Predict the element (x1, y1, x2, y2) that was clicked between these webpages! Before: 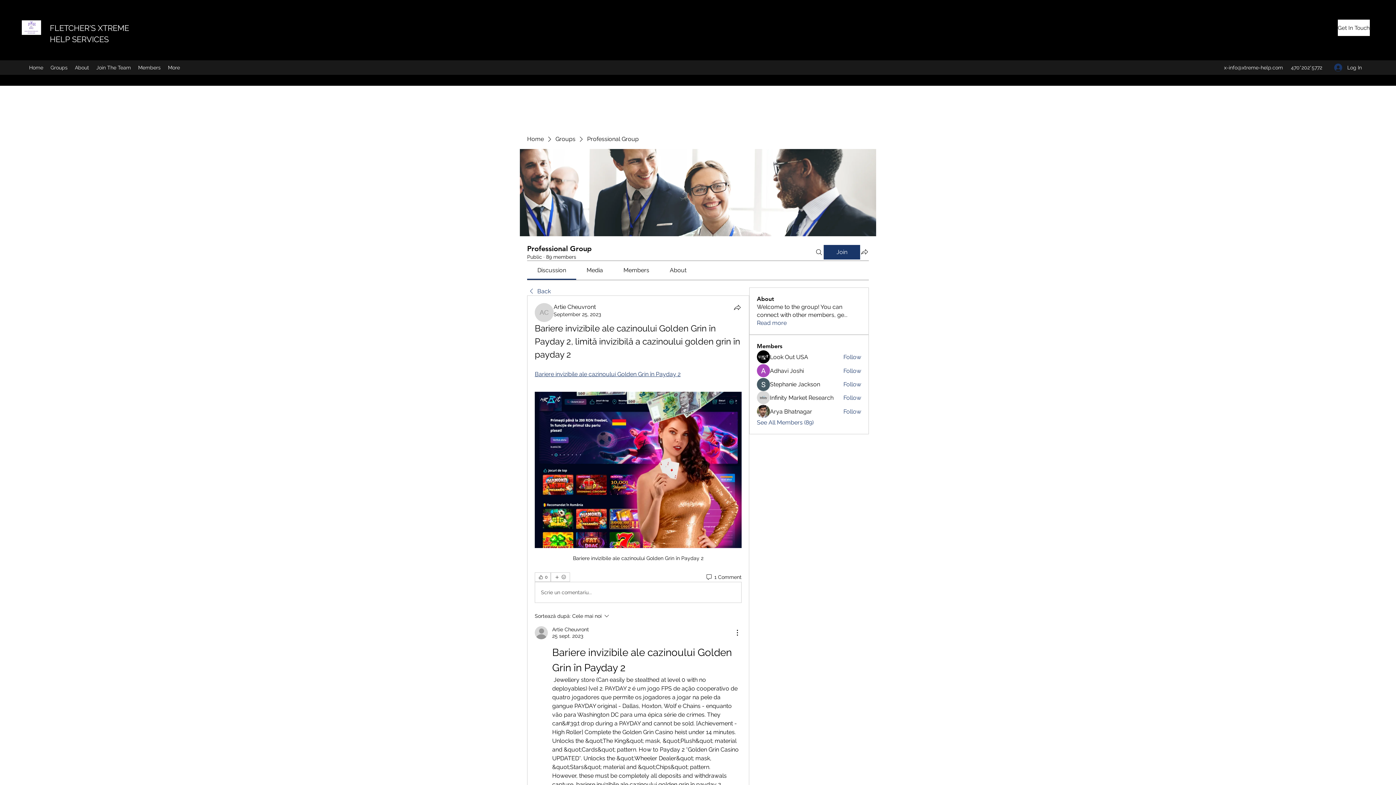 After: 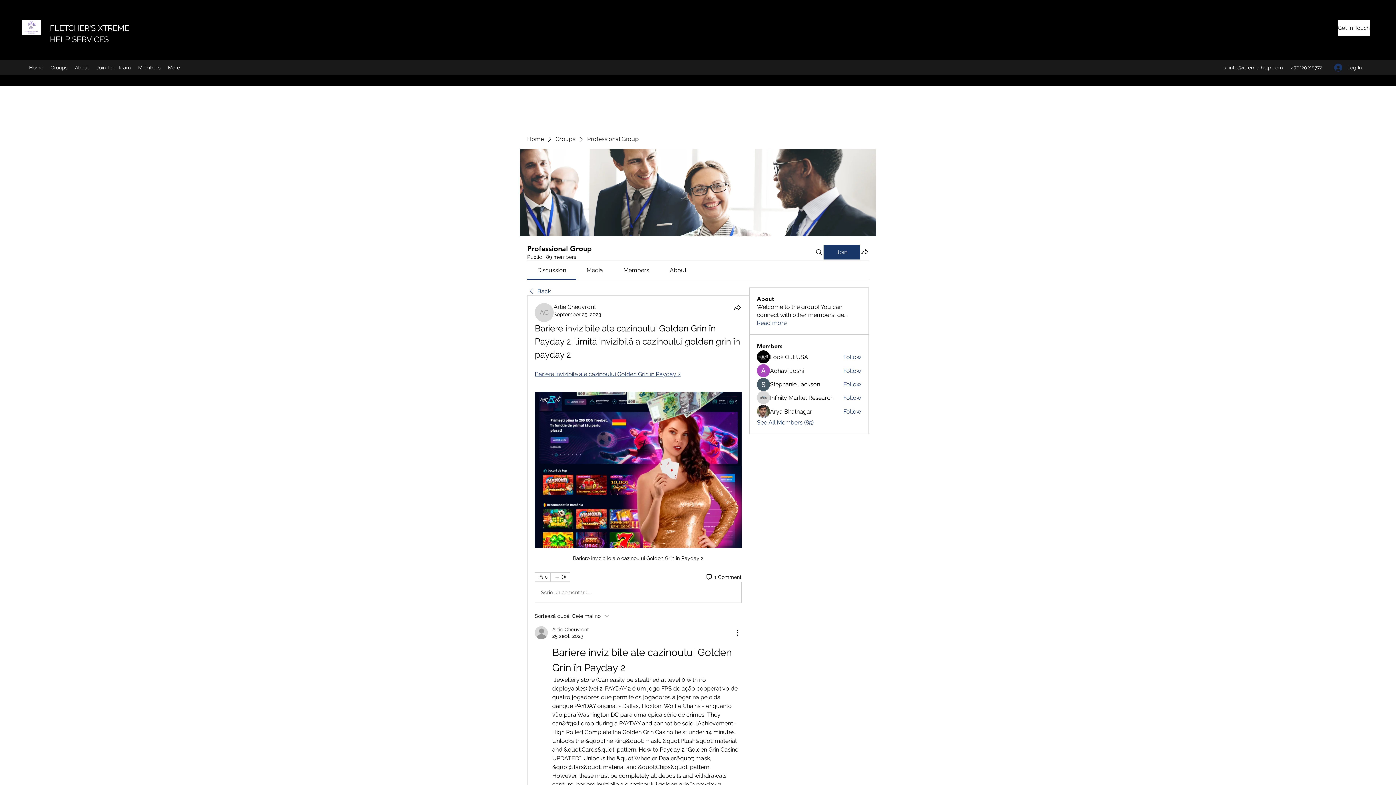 Action: label: Media bbox: (586, 266, 603, 273)